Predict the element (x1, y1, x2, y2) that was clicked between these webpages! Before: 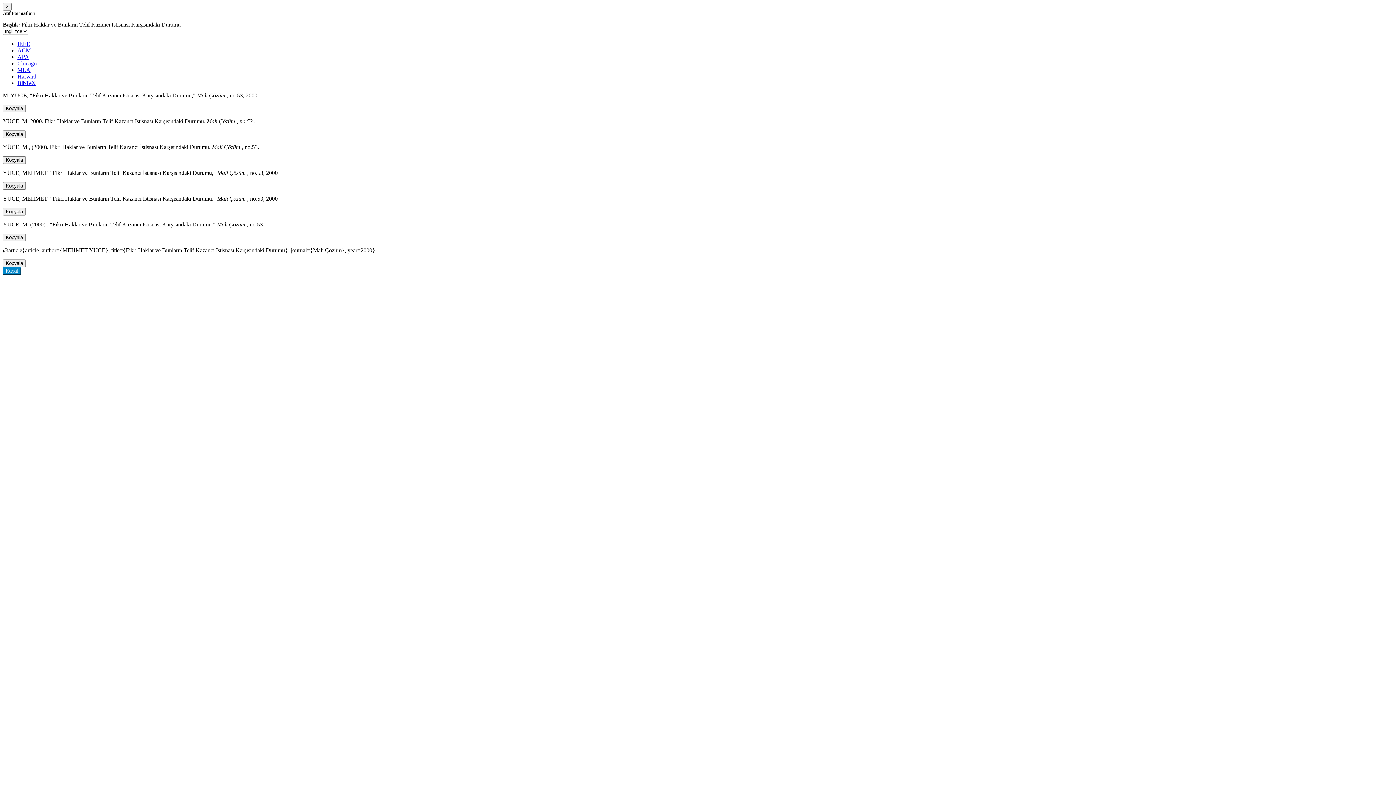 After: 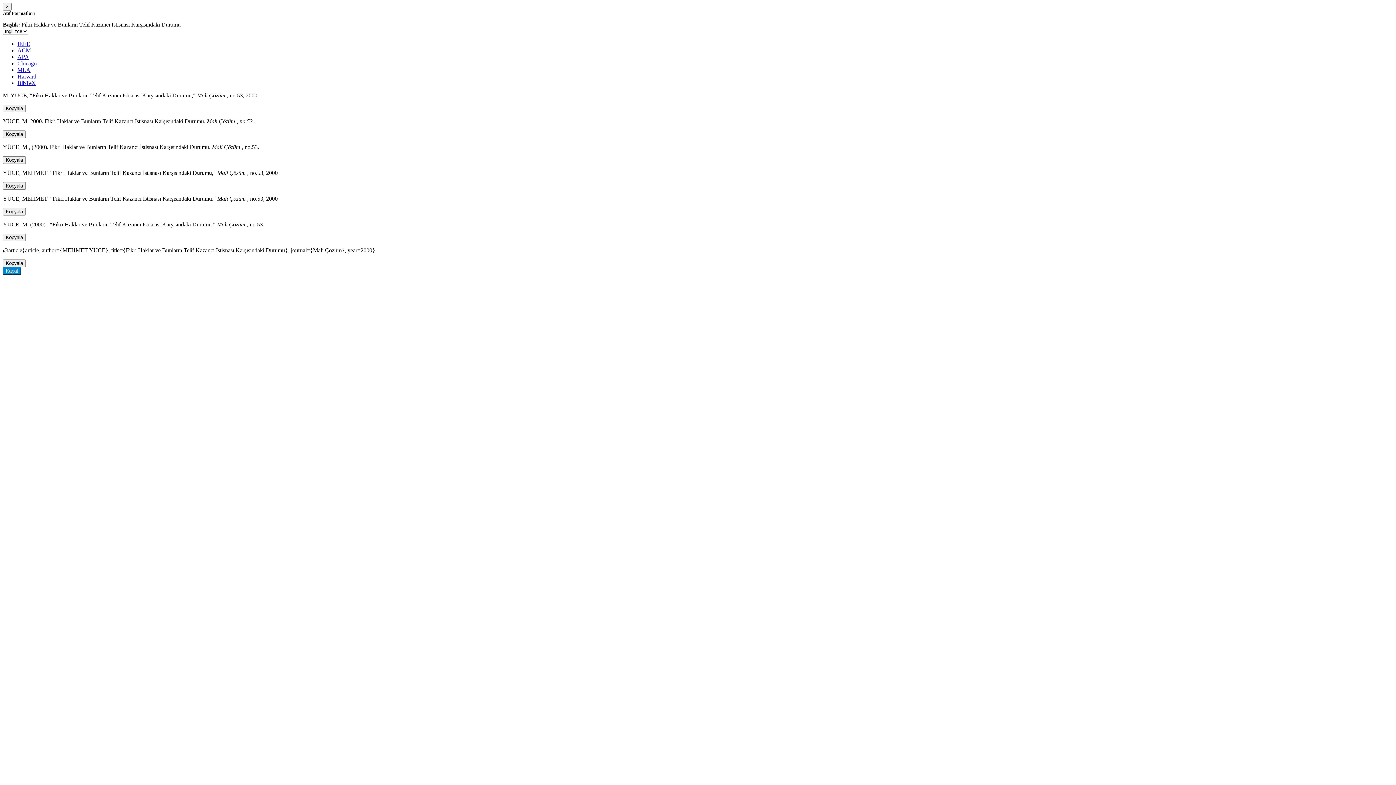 Action: label: APA bbox: (17, 53, 29, 60)